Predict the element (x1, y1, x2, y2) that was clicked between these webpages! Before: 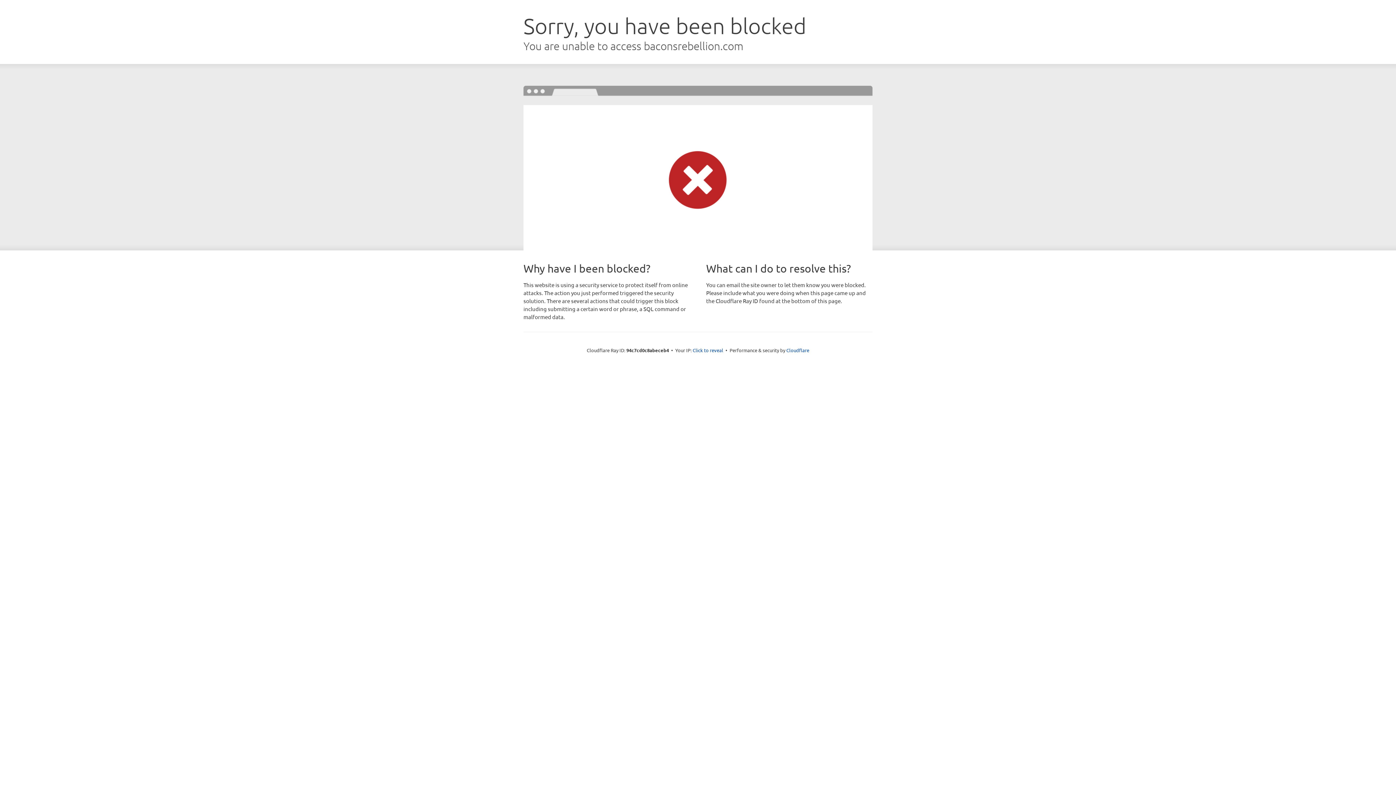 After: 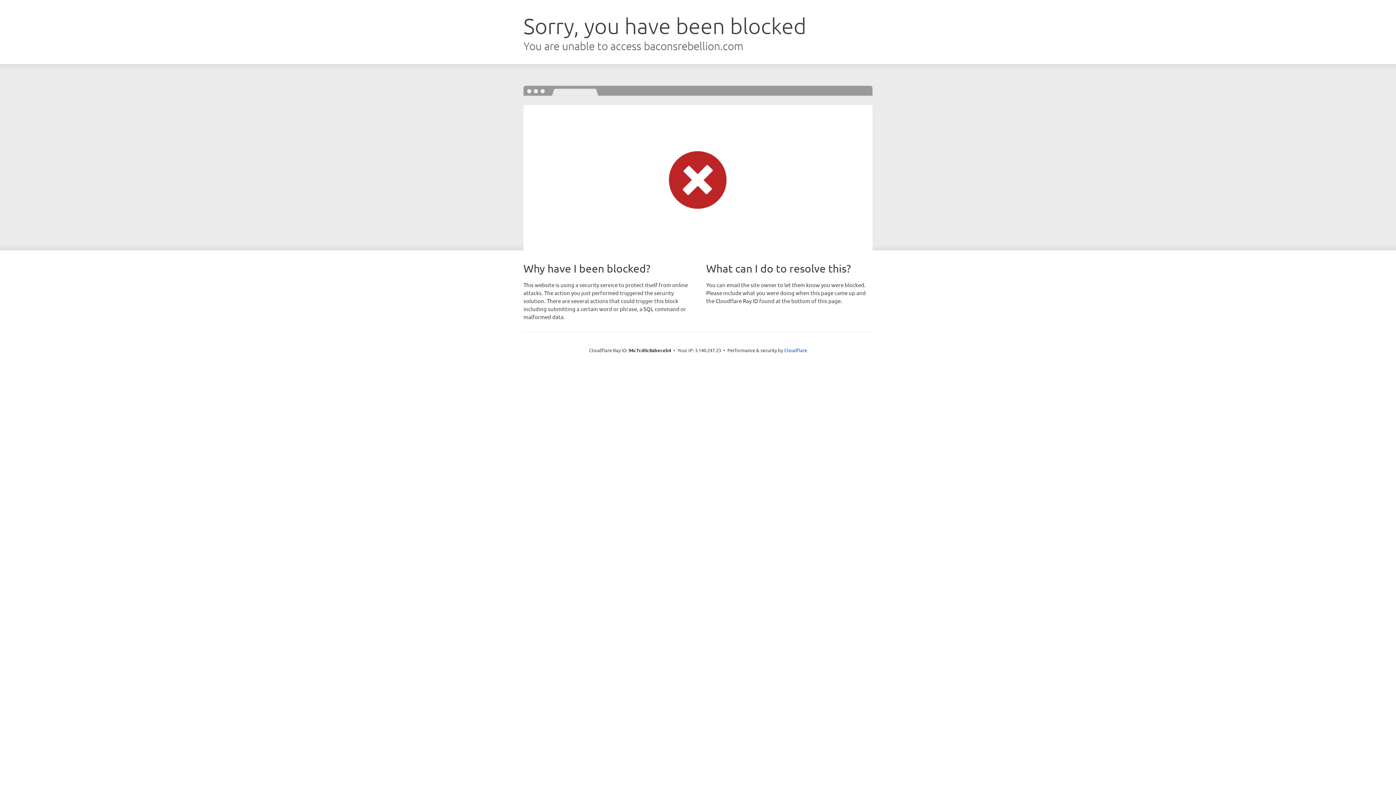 Action: label: Click to reveal bbox: (692, 346, 723, 353)